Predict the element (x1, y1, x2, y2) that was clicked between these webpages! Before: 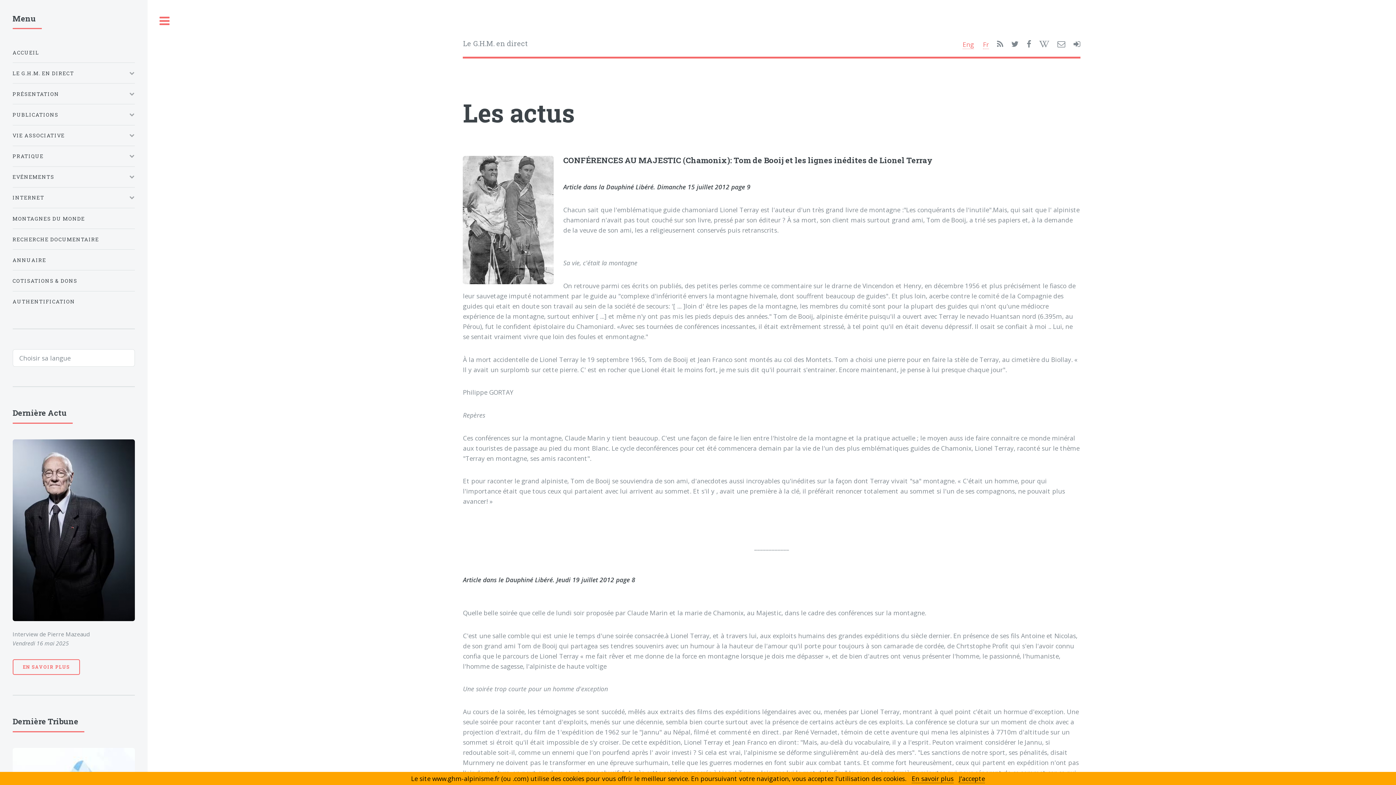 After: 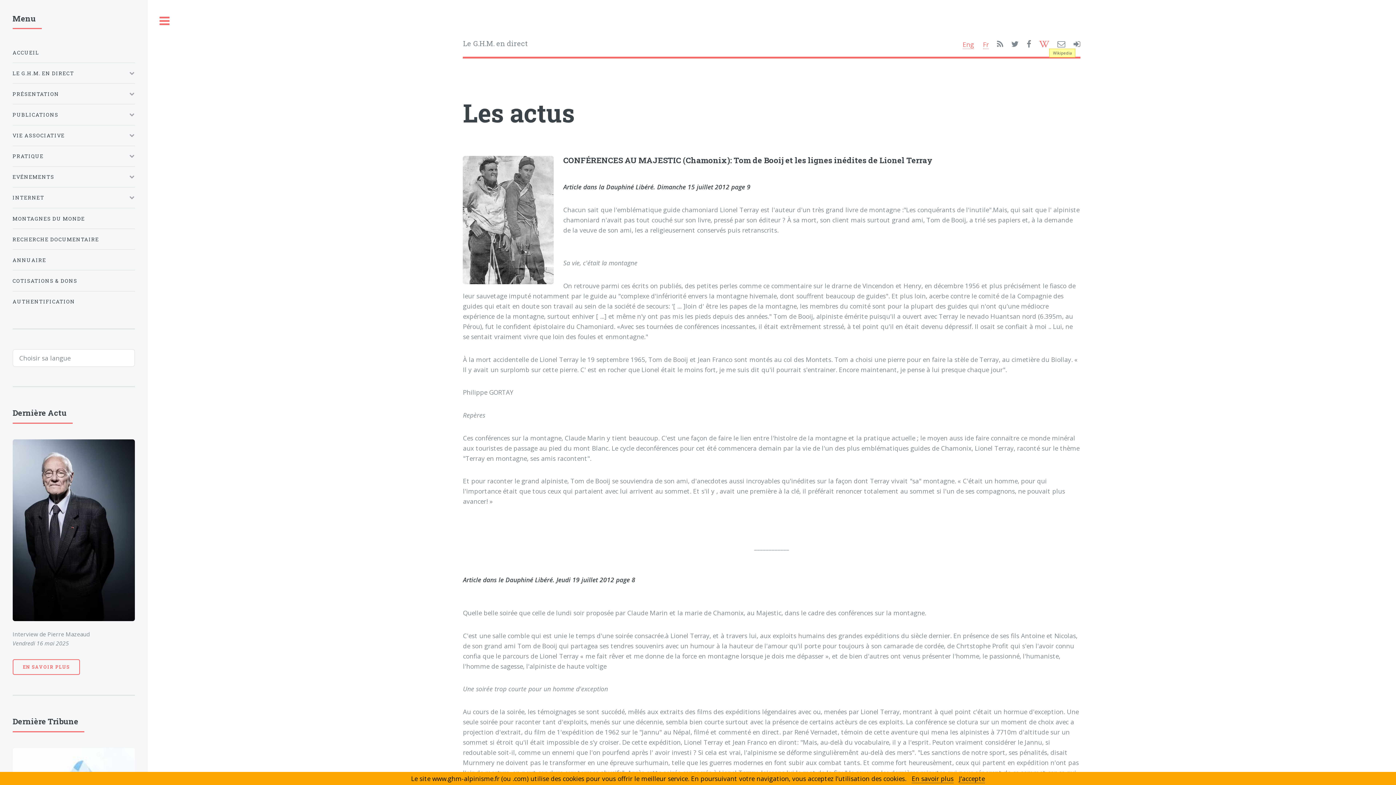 Action: bbox: (1039, 40, 1049, 48)